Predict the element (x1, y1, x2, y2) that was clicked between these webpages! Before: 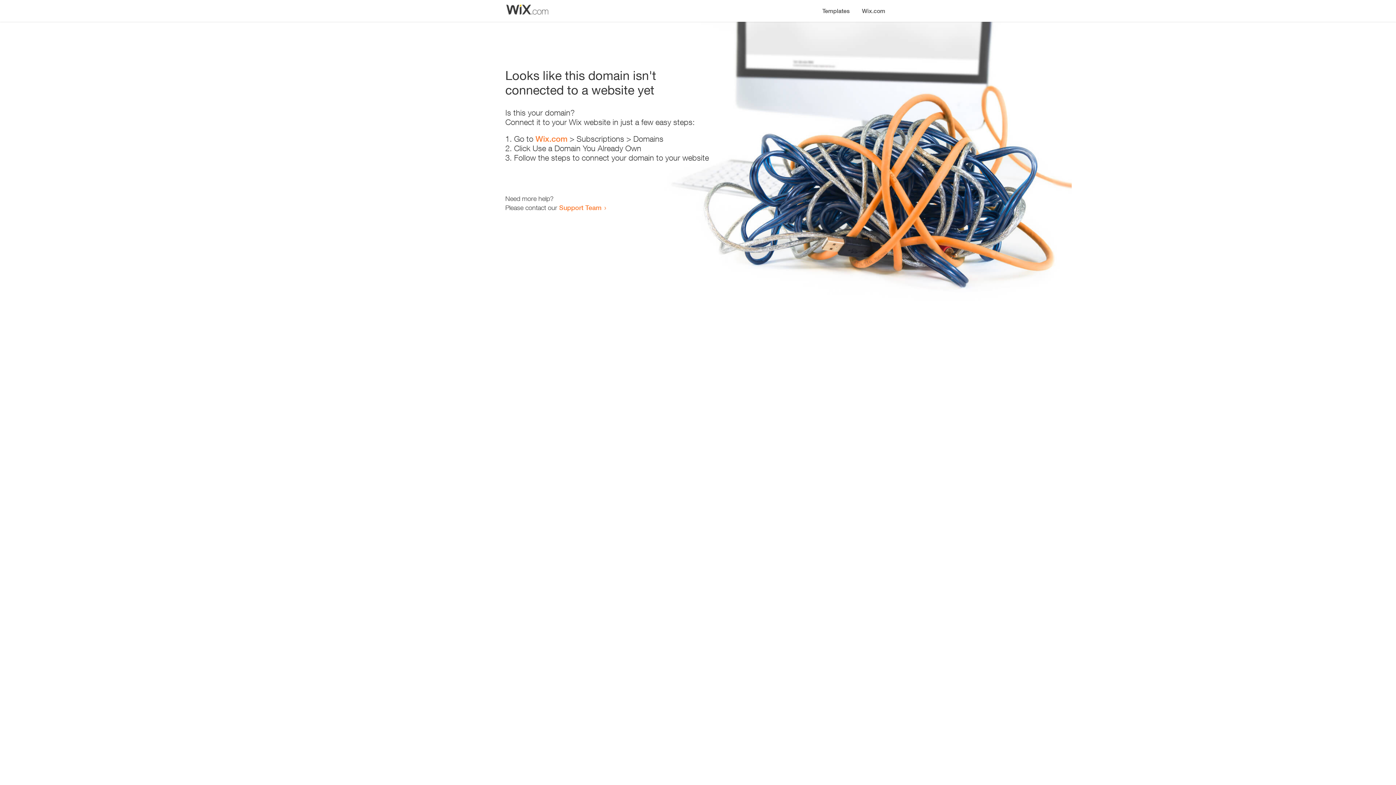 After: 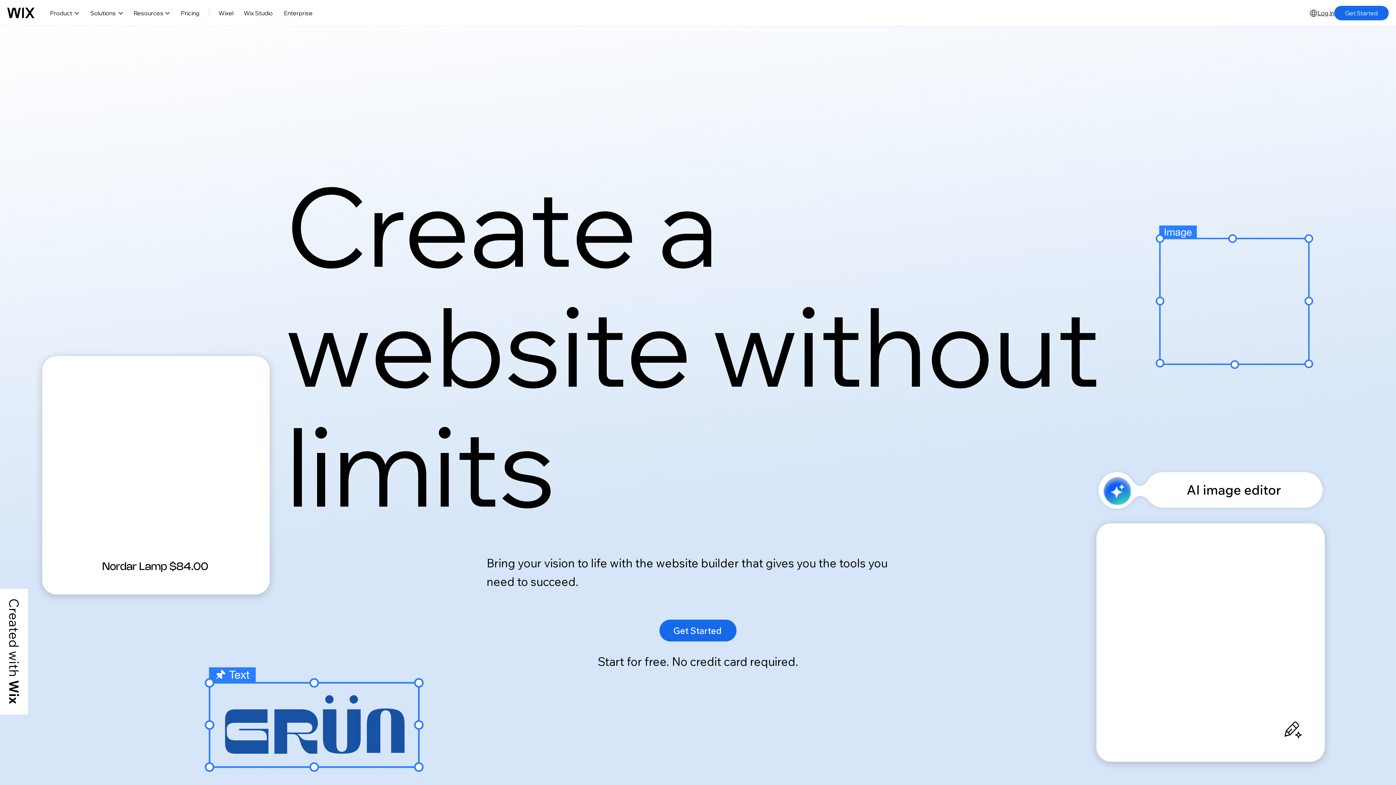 Action: label: Wix.com bbox: (535, 134, 567, 143)